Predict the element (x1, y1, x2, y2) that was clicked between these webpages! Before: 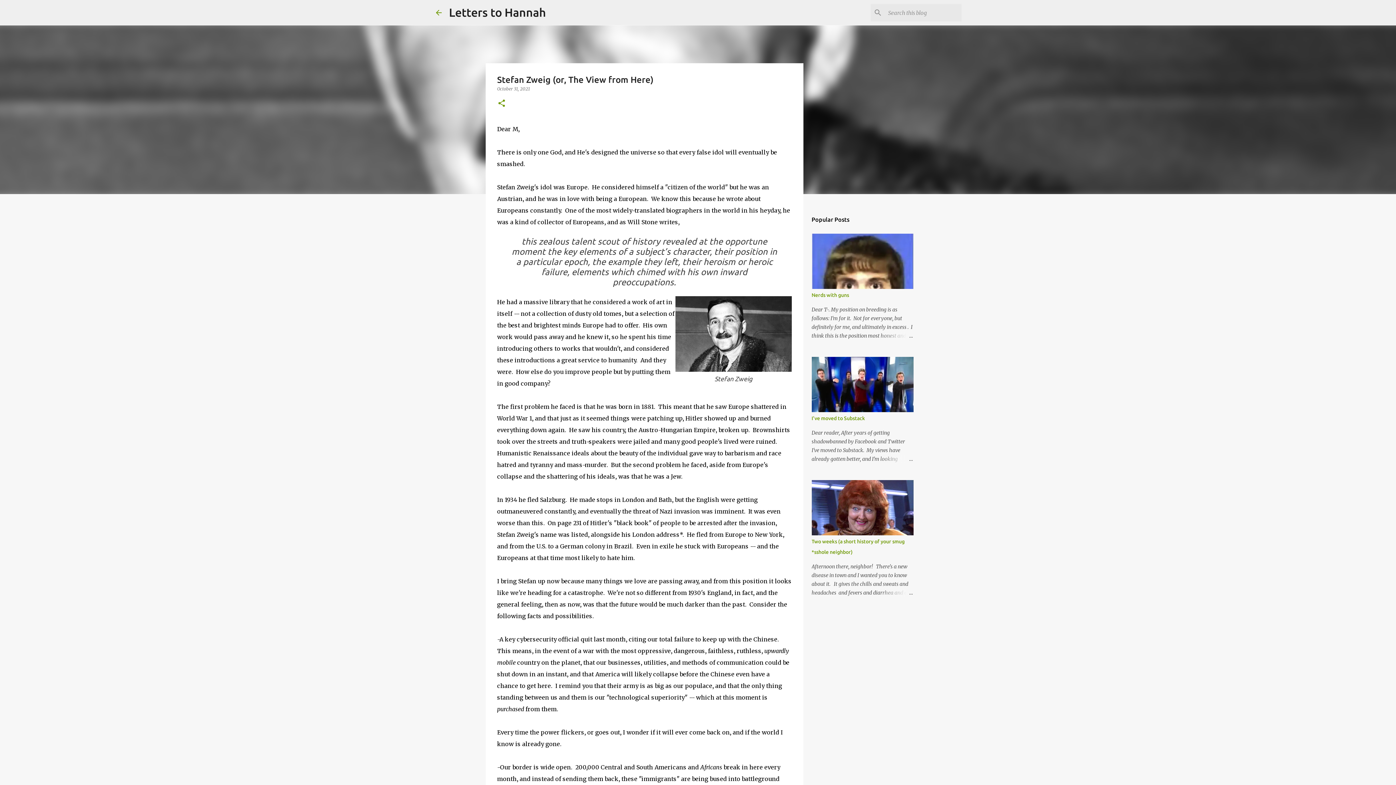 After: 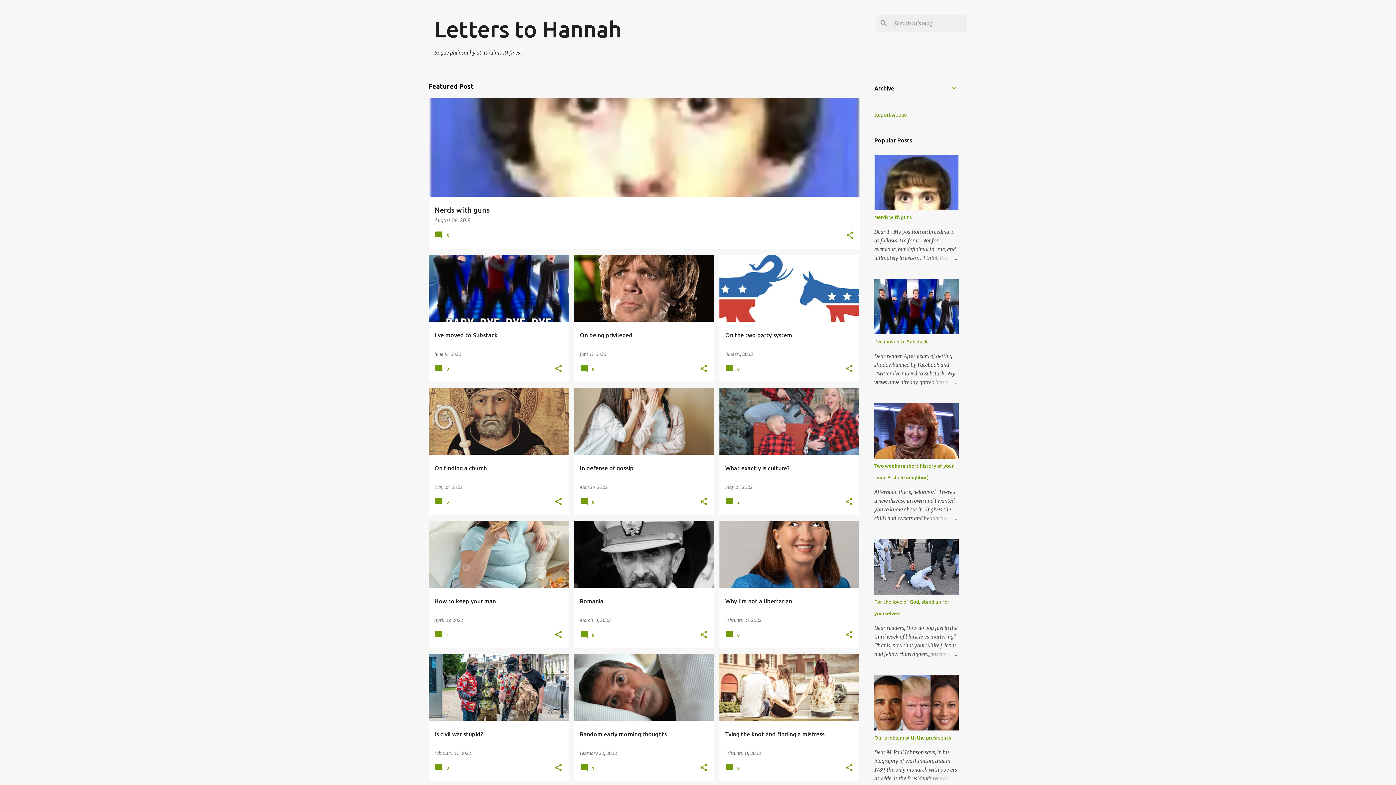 Action: bbox: (434, 8, 443, 16)